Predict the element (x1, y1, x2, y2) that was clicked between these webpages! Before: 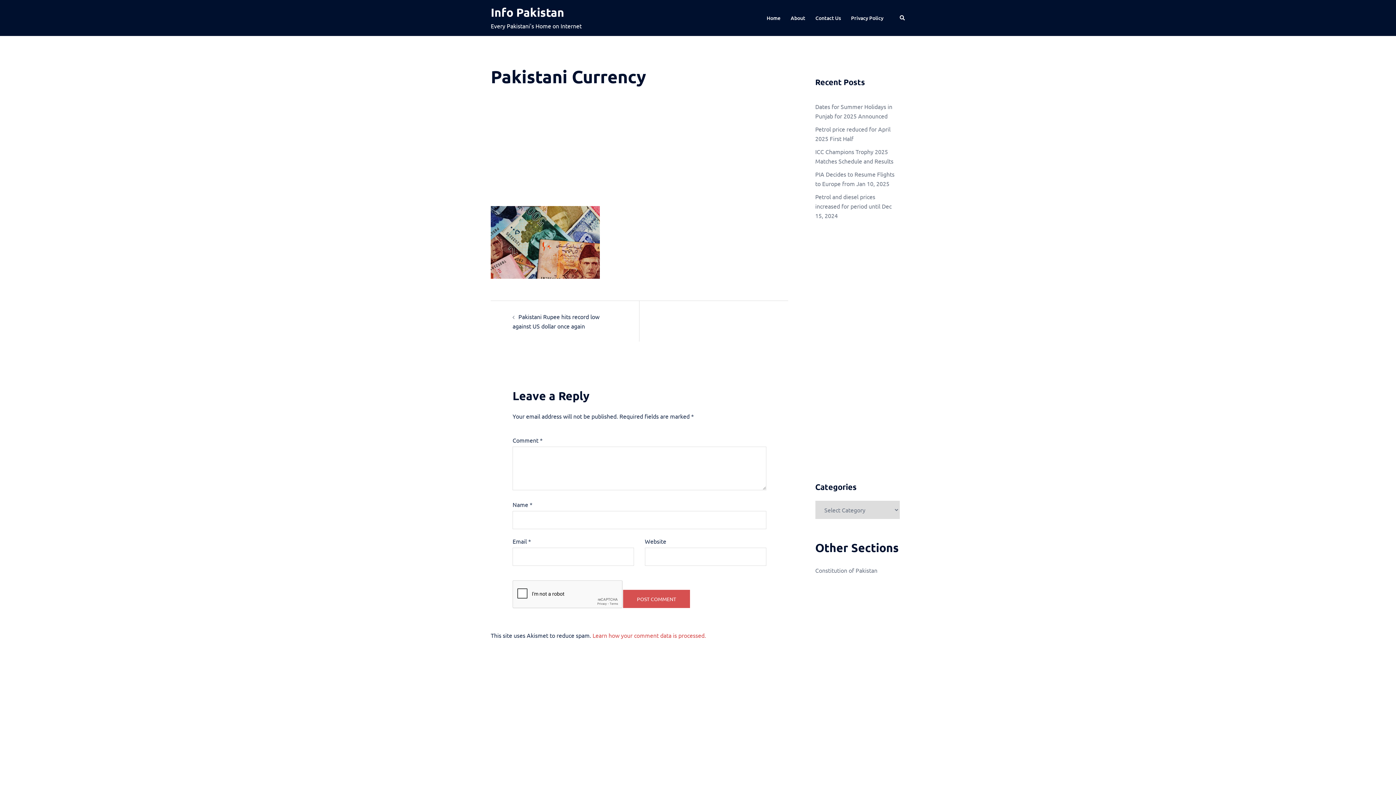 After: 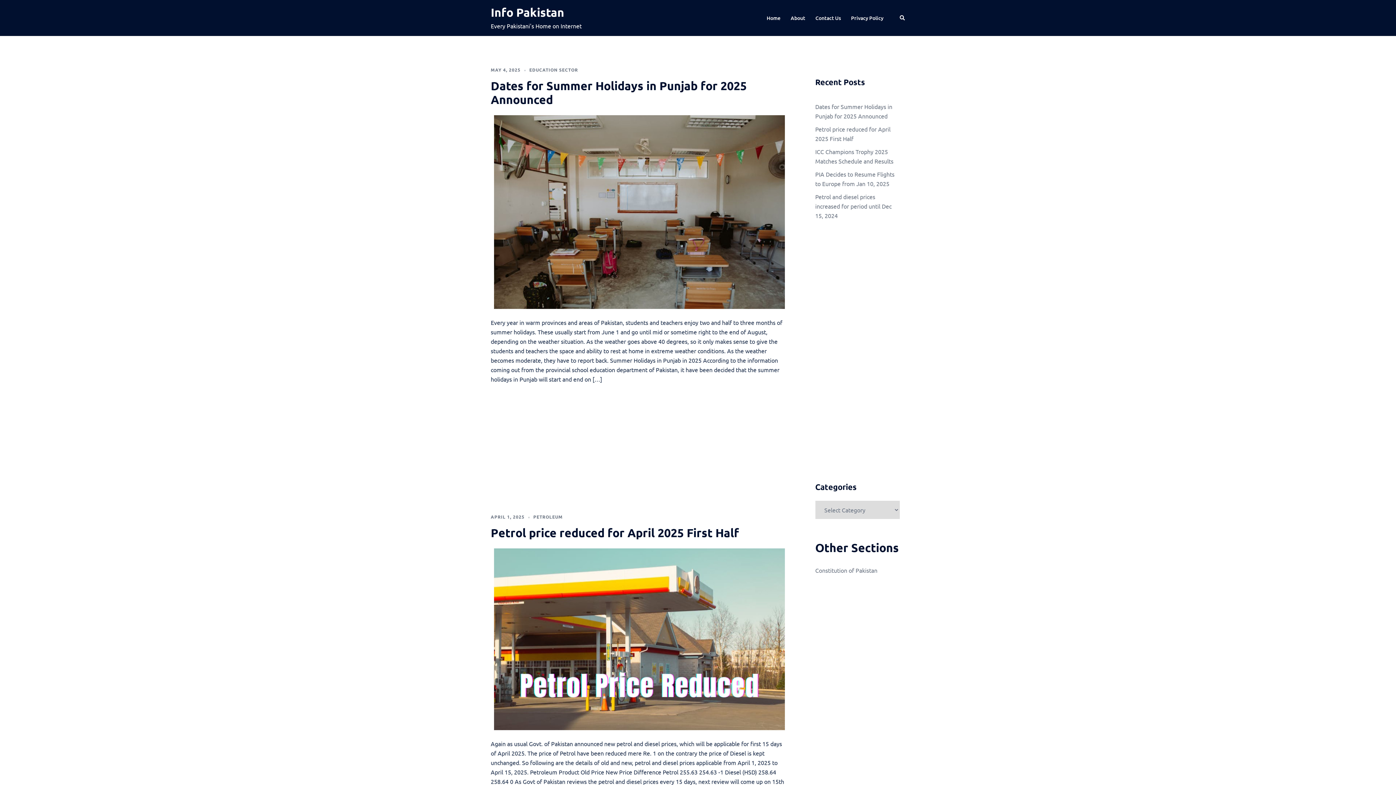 Action: label: Home bbox: (766, 13, 780, 22)